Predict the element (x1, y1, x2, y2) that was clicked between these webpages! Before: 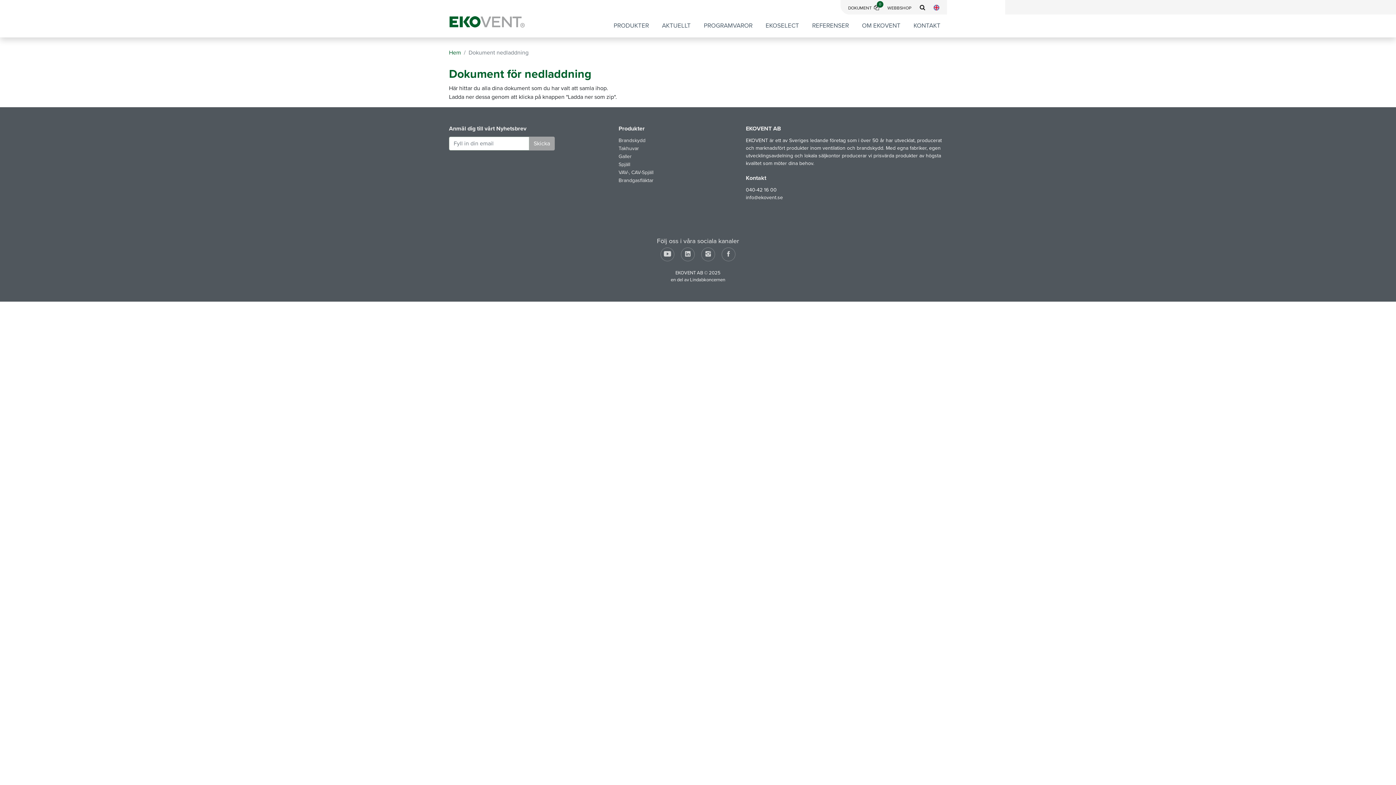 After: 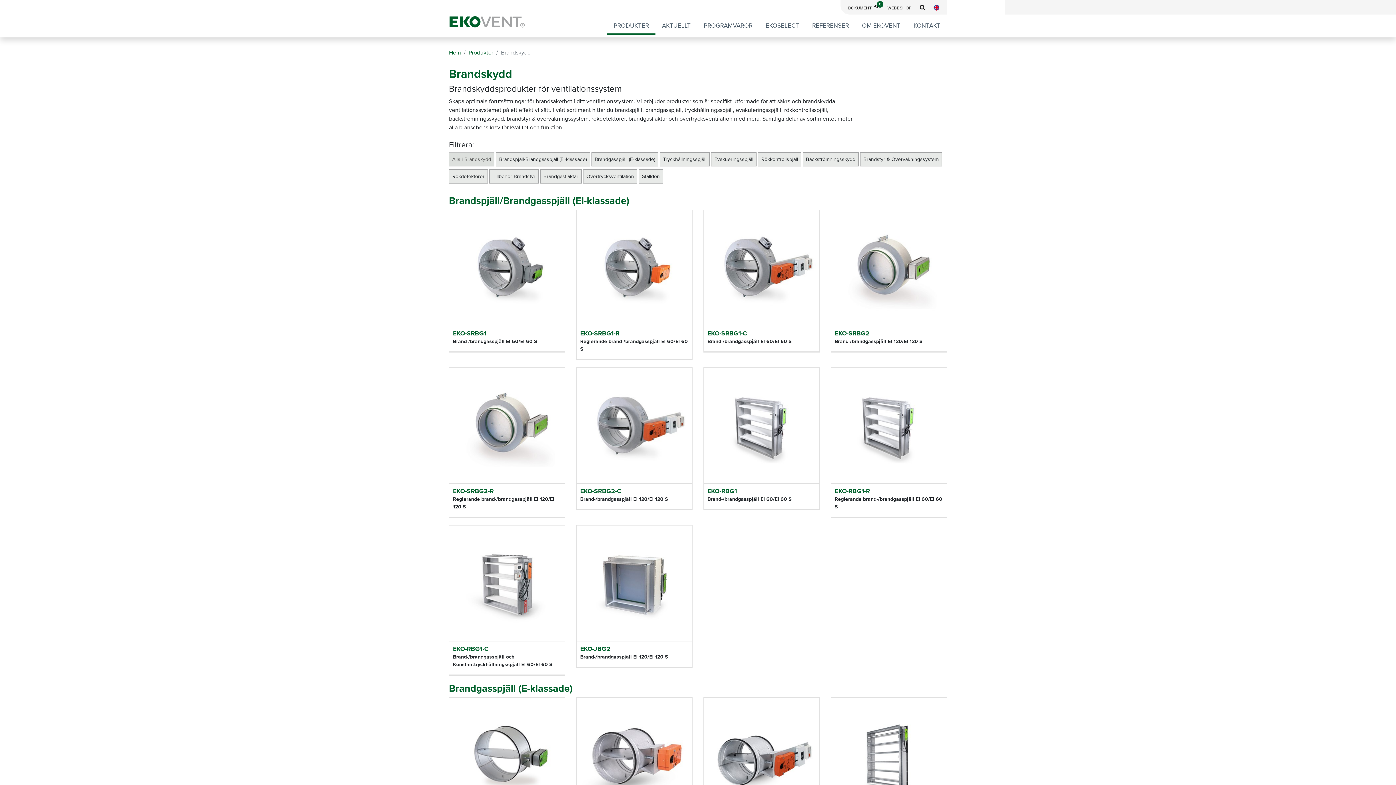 Action: bbox: (618, 137, 645, 143) label: Brandskydd